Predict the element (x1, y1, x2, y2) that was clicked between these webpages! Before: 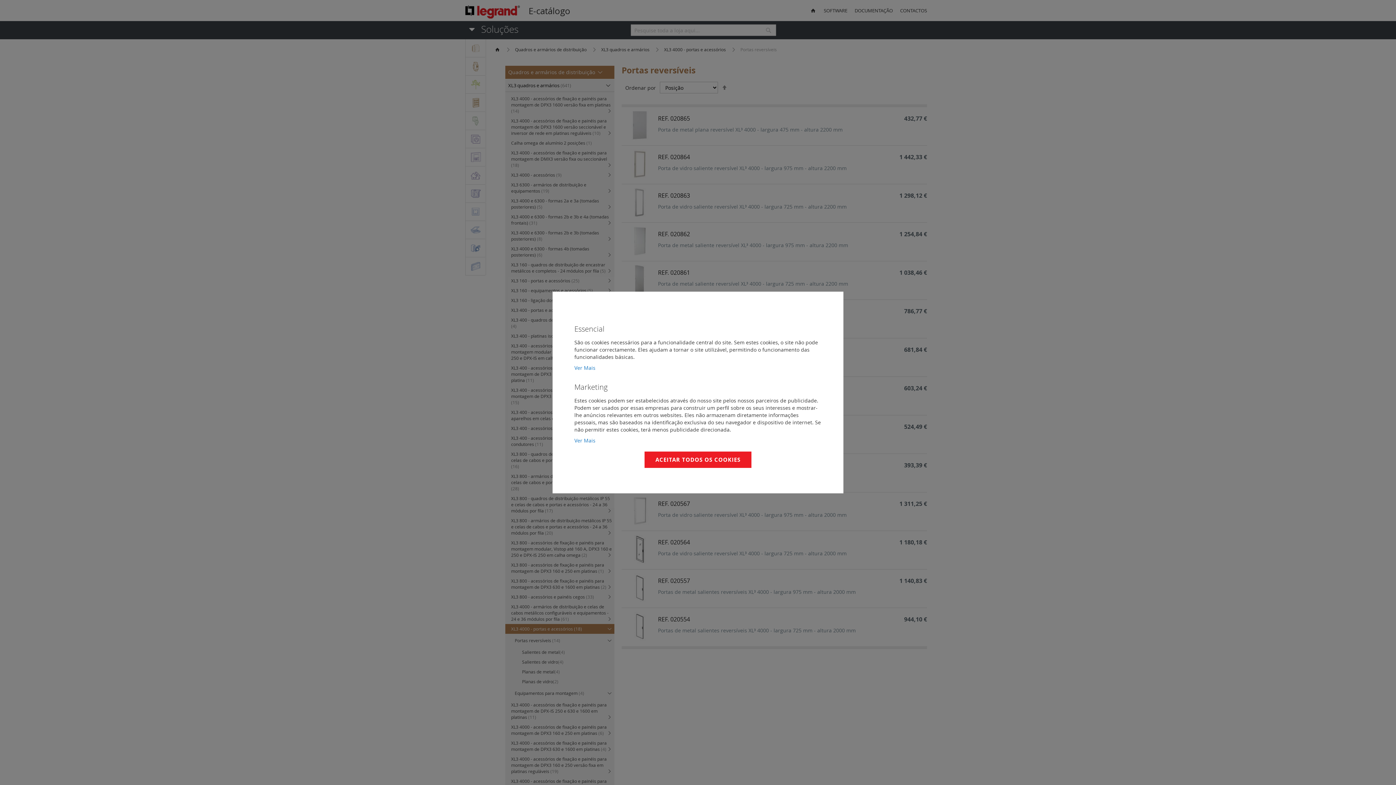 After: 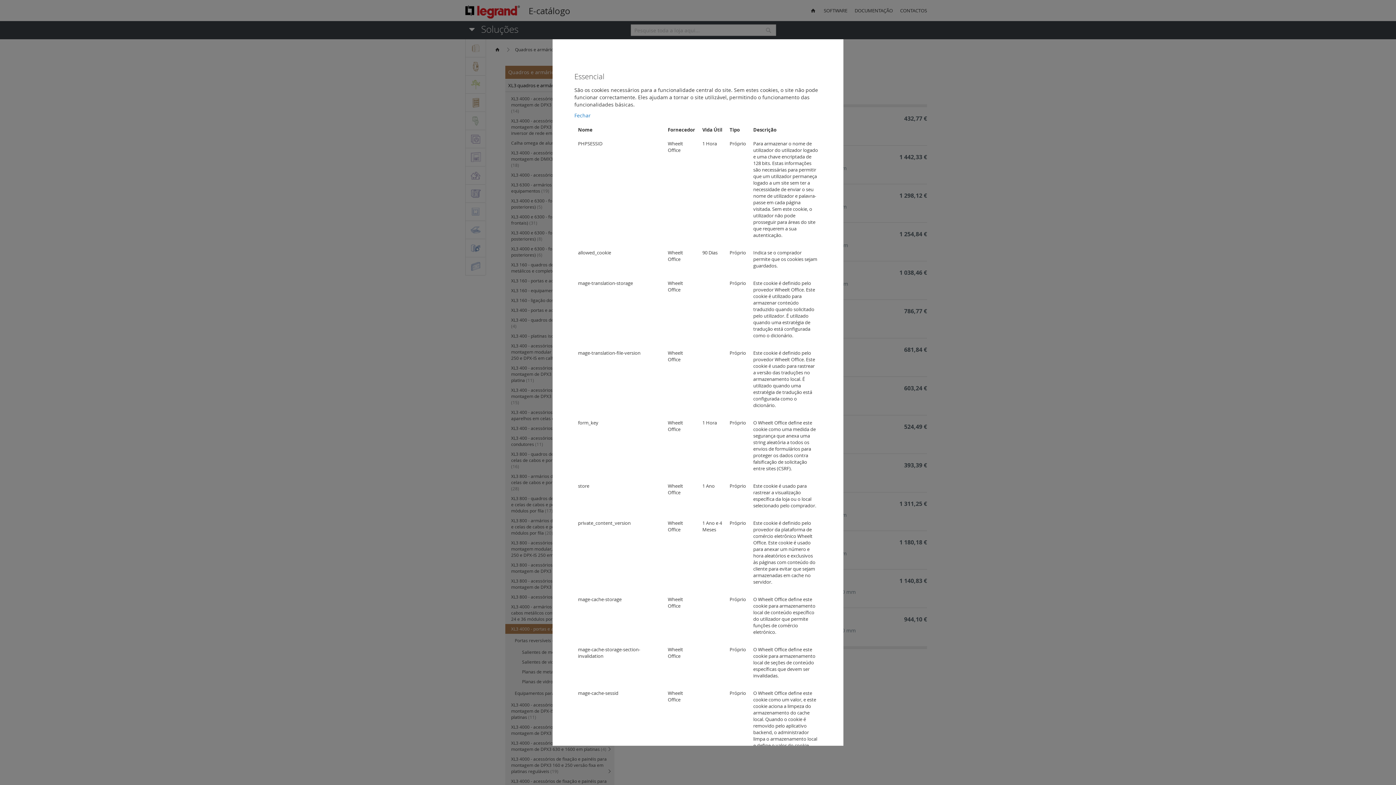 Action: bbox: (574, 364, 595, 371) label: Ver Mais